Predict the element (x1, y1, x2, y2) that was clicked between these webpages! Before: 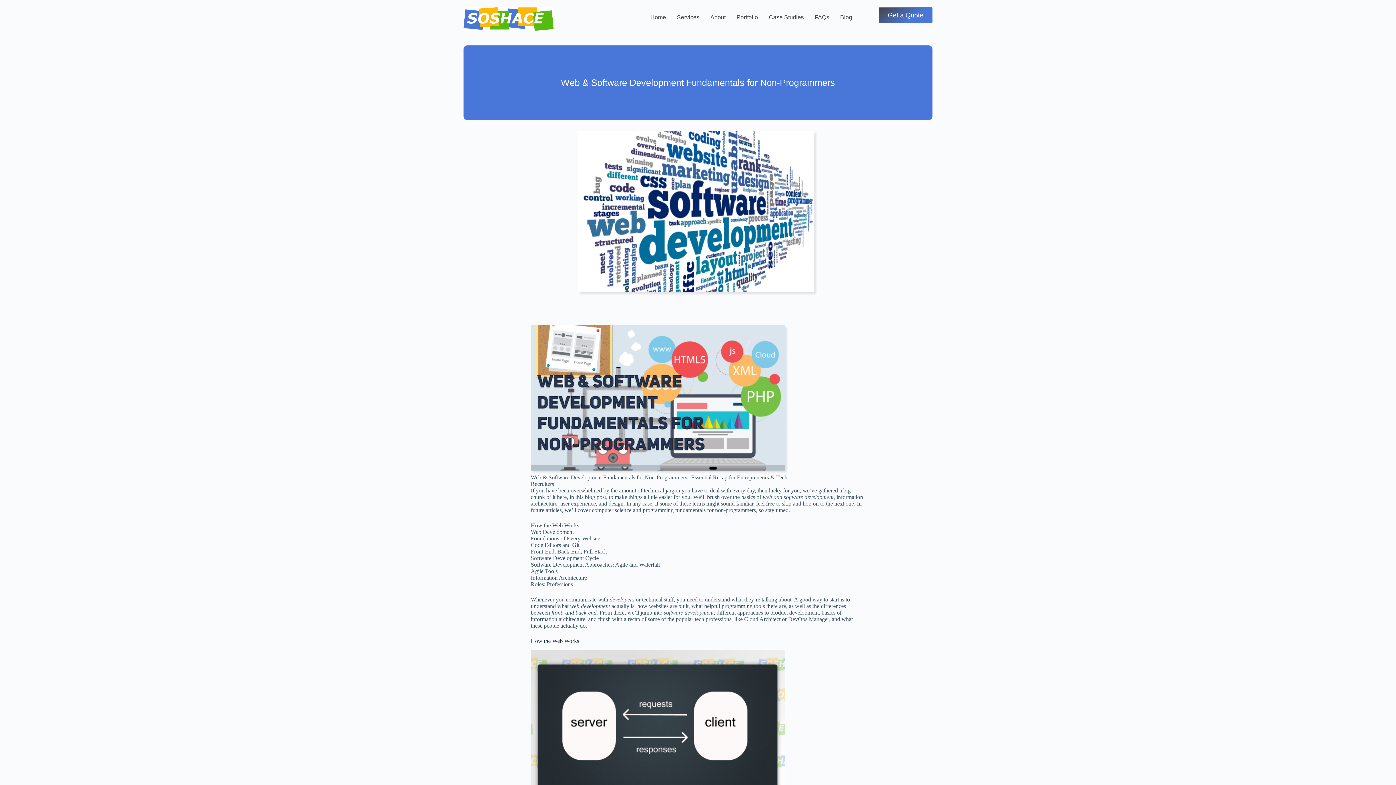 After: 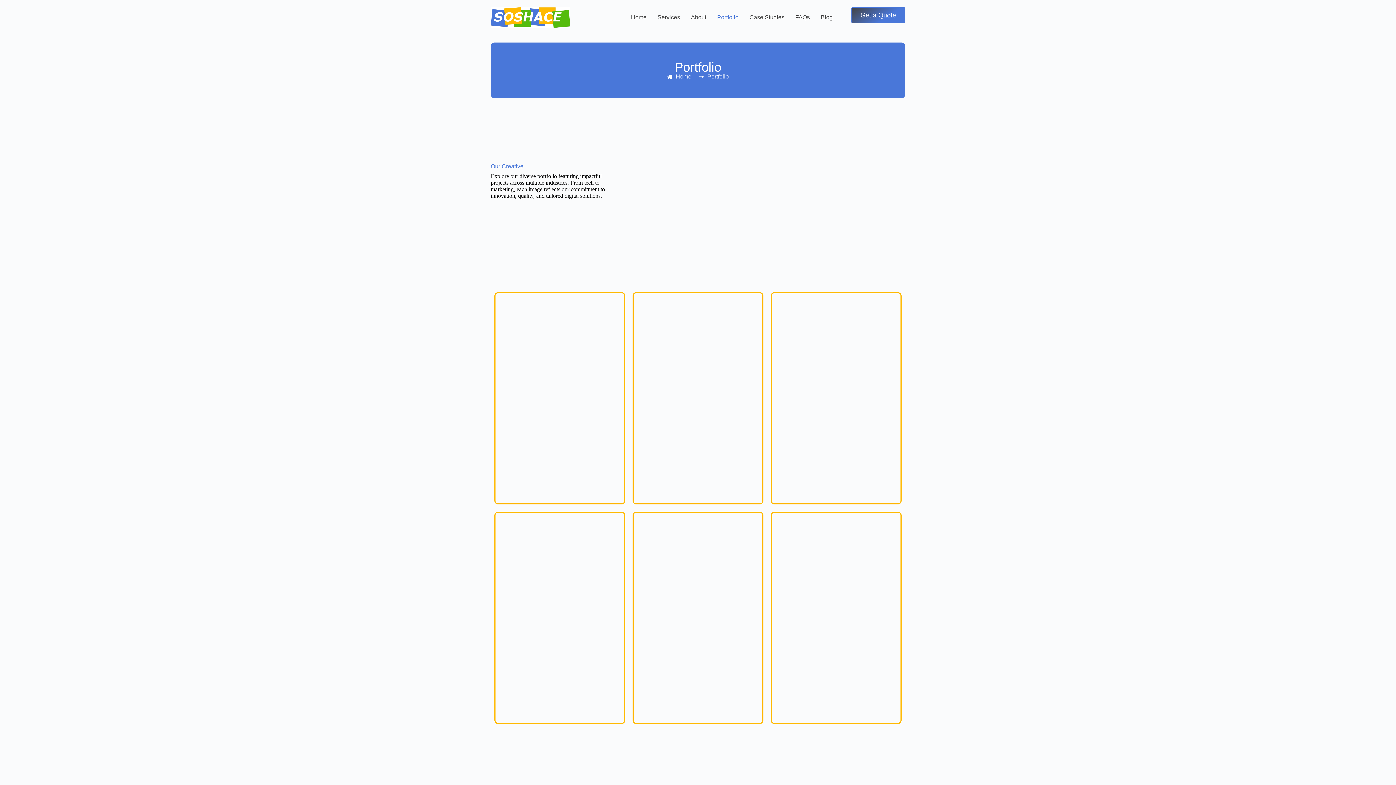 Action: bbox: (731, 7, 763, 27) label: Portfolio